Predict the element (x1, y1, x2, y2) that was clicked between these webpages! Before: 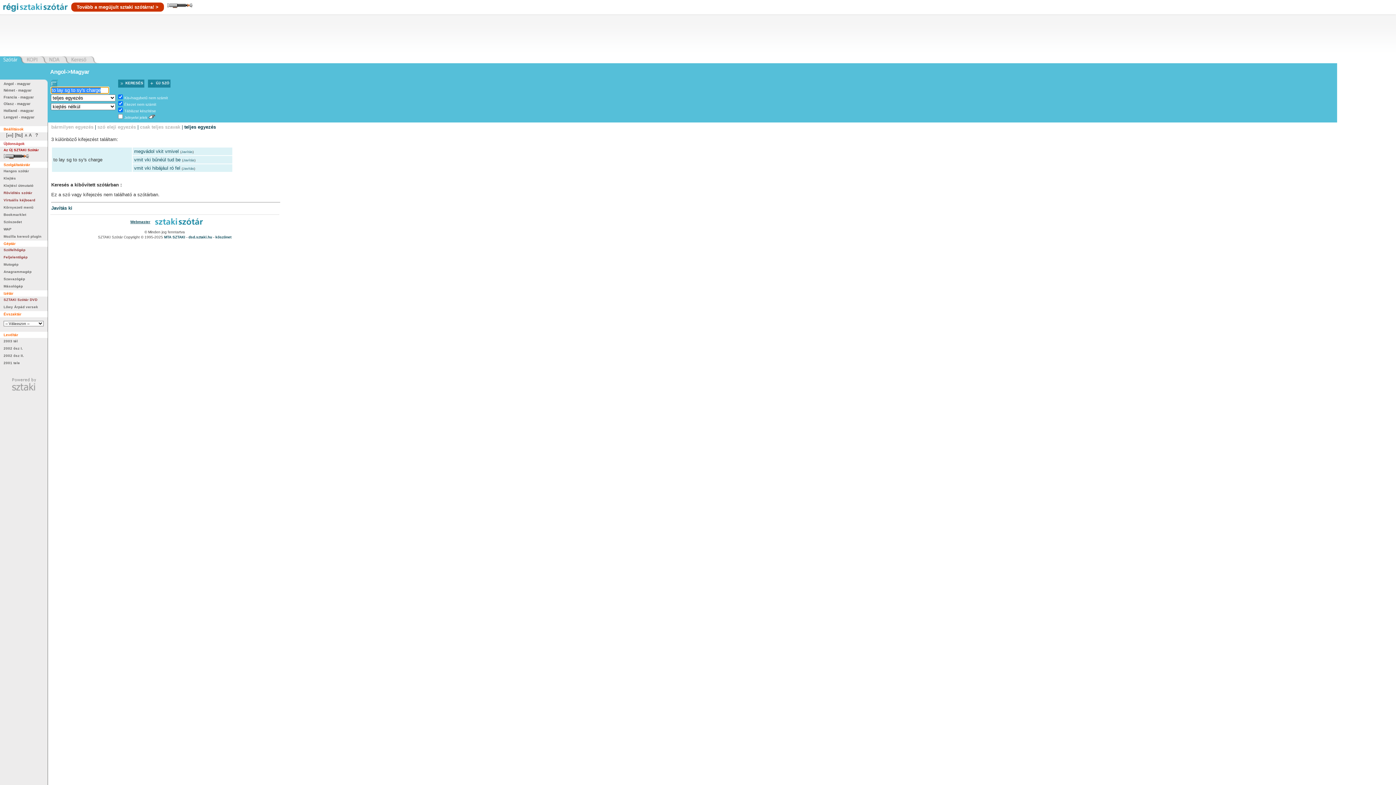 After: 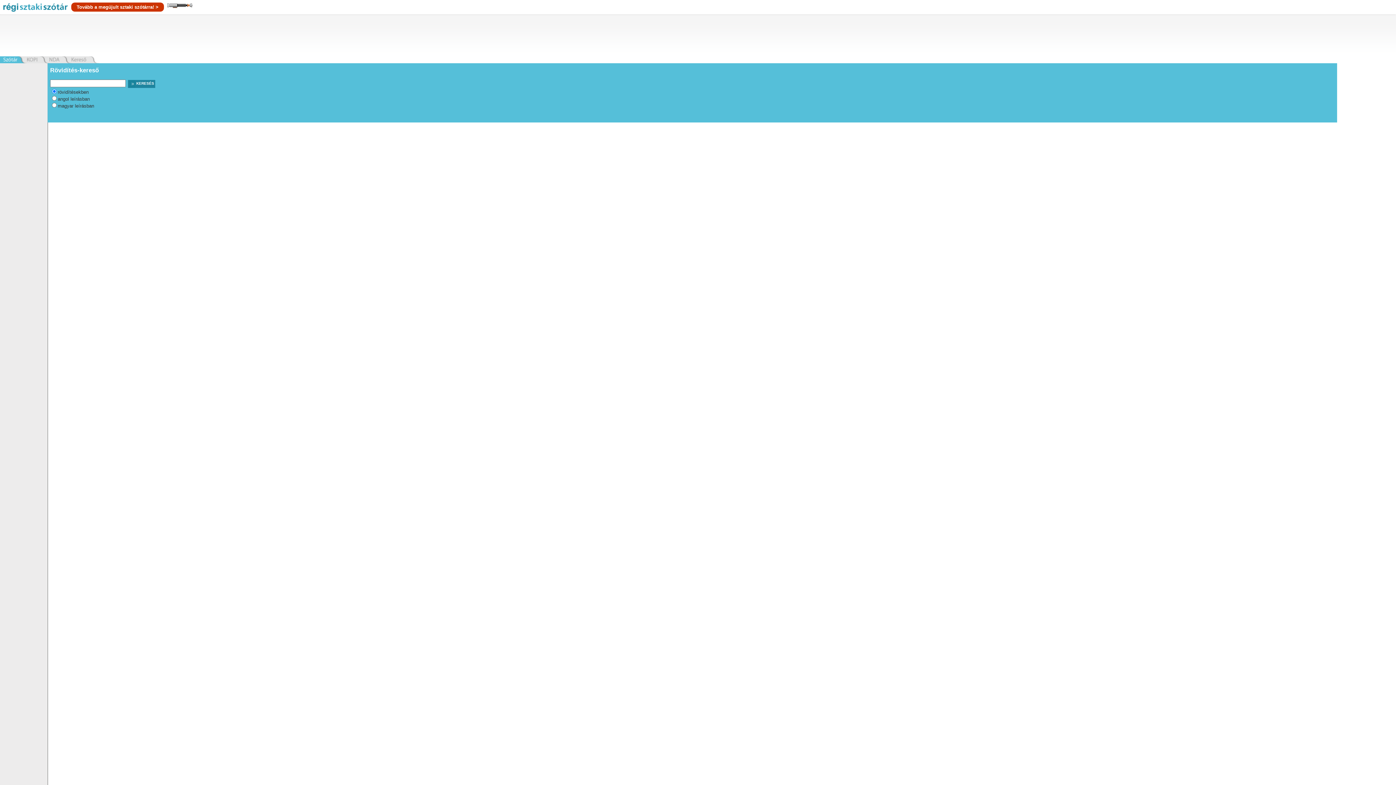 Action: bbox: (3, 190, 32, 194) label: Rövidítés szótár